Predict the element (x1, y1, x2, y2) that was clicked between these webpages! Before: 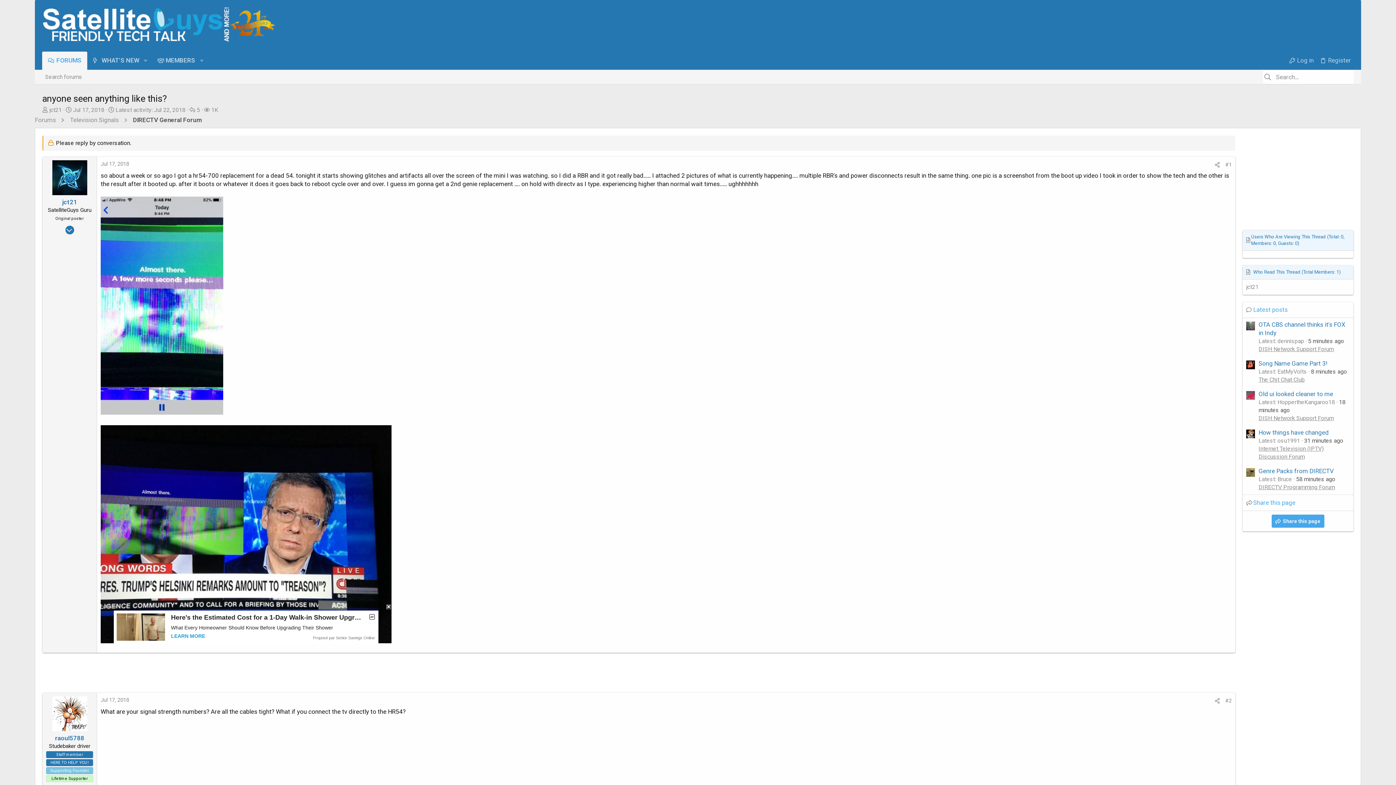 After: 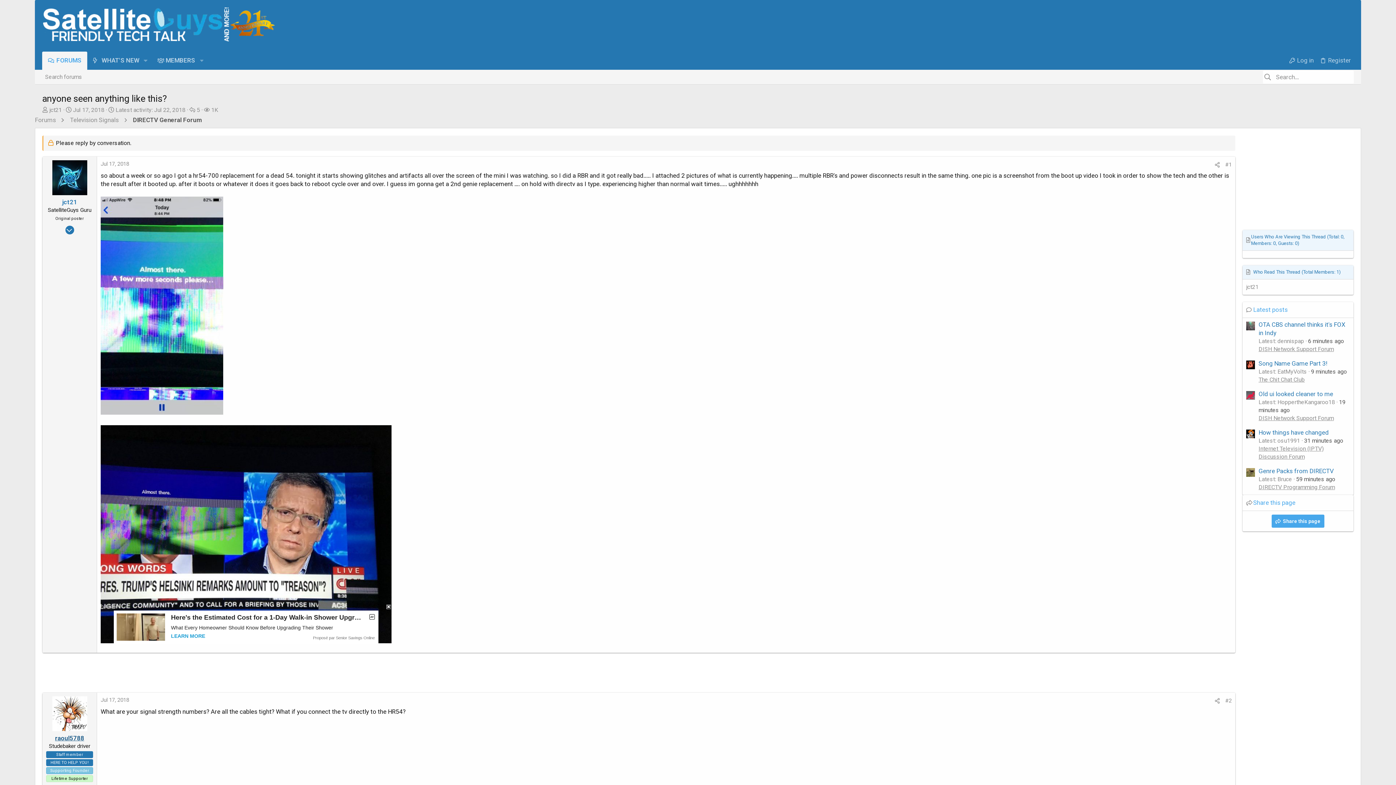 Action: bbox: (55, 735, 84, 742) label: raoul5788